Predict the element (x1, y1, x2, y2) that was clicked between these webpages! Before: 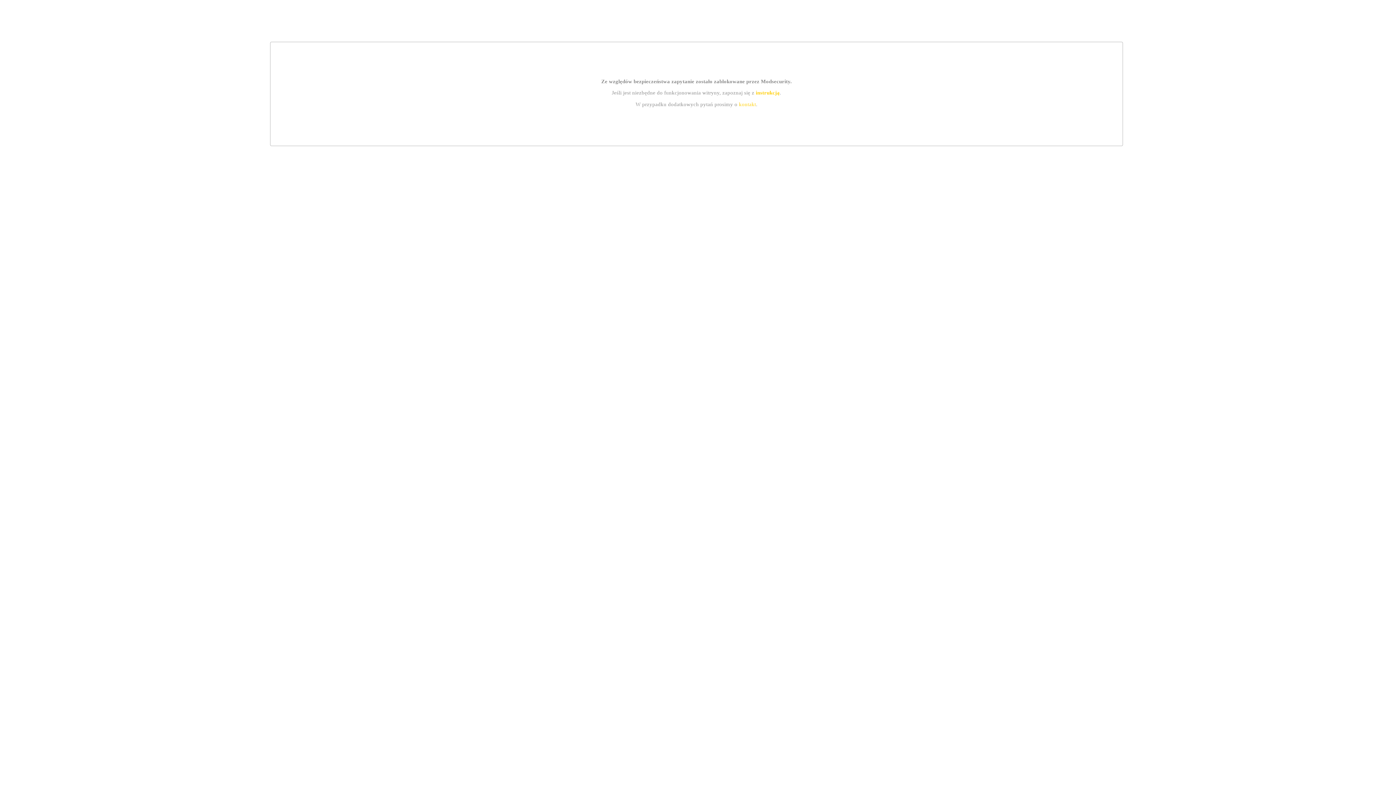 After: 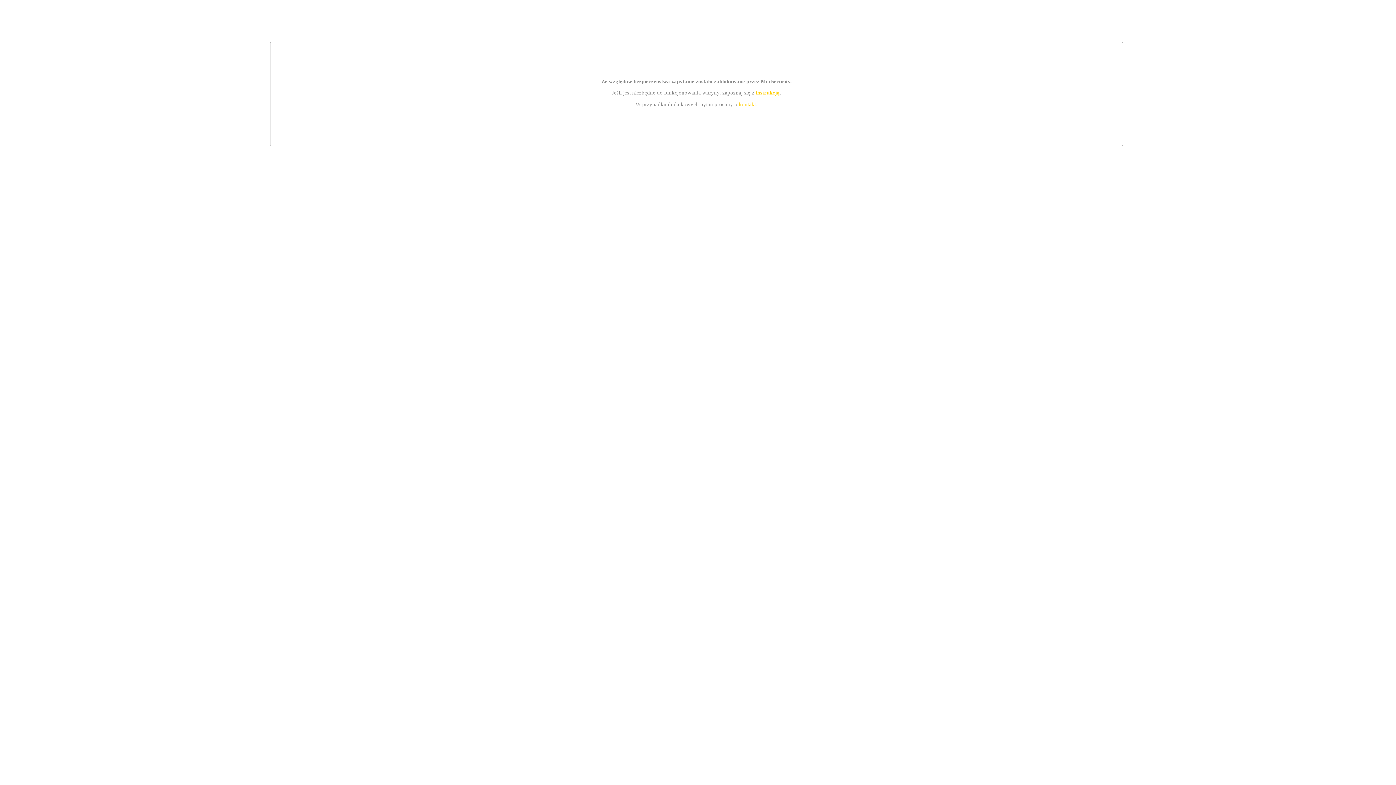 Action: label: kontakt bbox: (739, 101, 756, 107)